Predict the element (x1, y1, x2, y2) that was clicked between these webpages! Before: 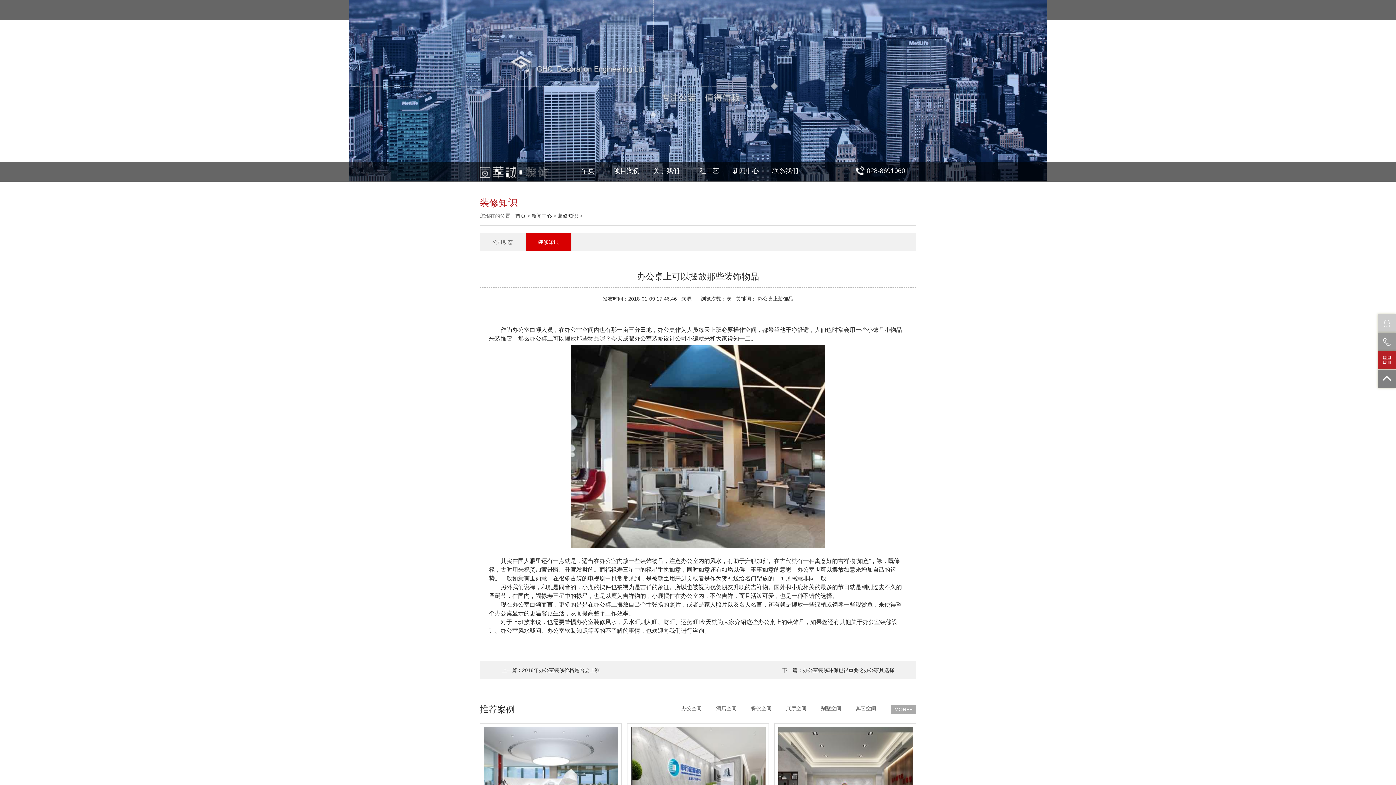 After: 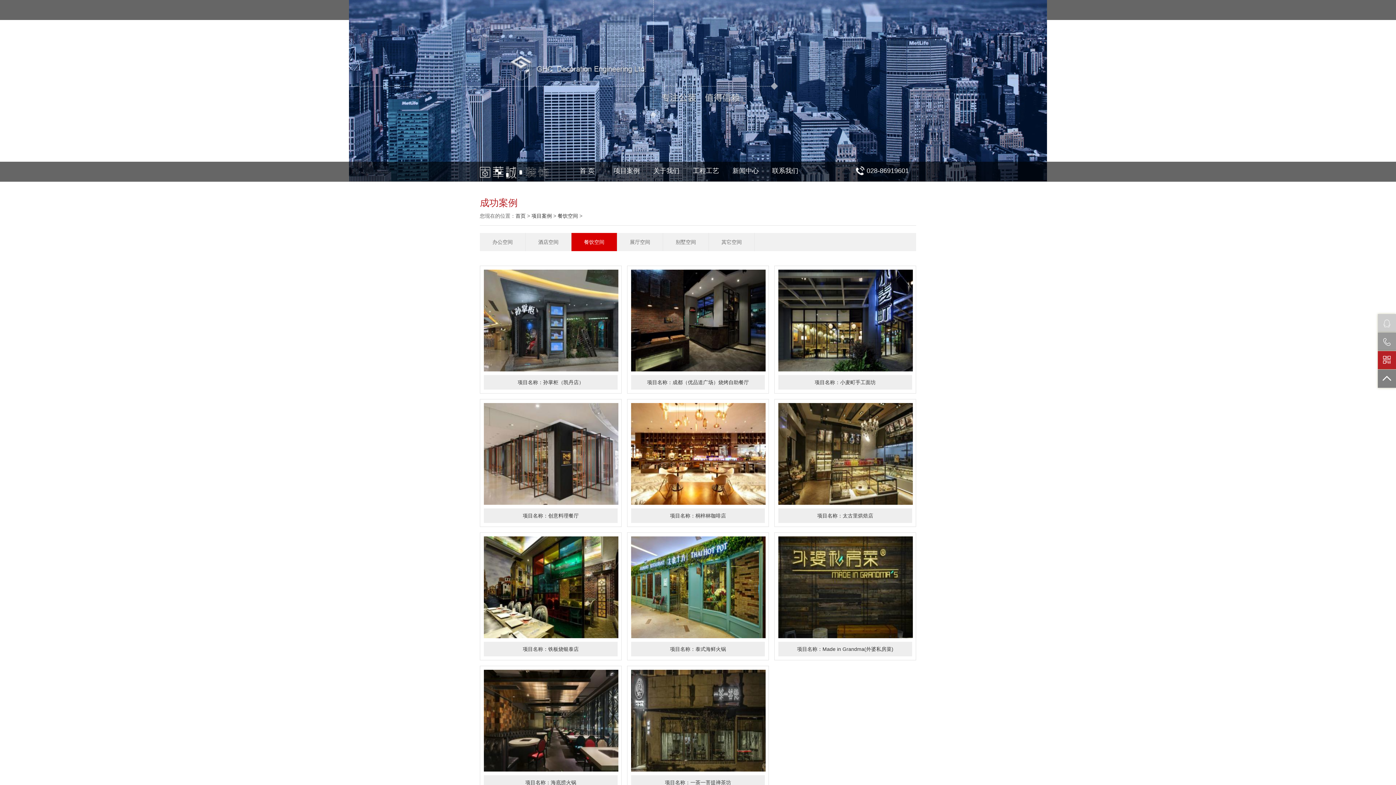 Action: label: 餐饮空间 bbox: (751, 705, 771, 712)